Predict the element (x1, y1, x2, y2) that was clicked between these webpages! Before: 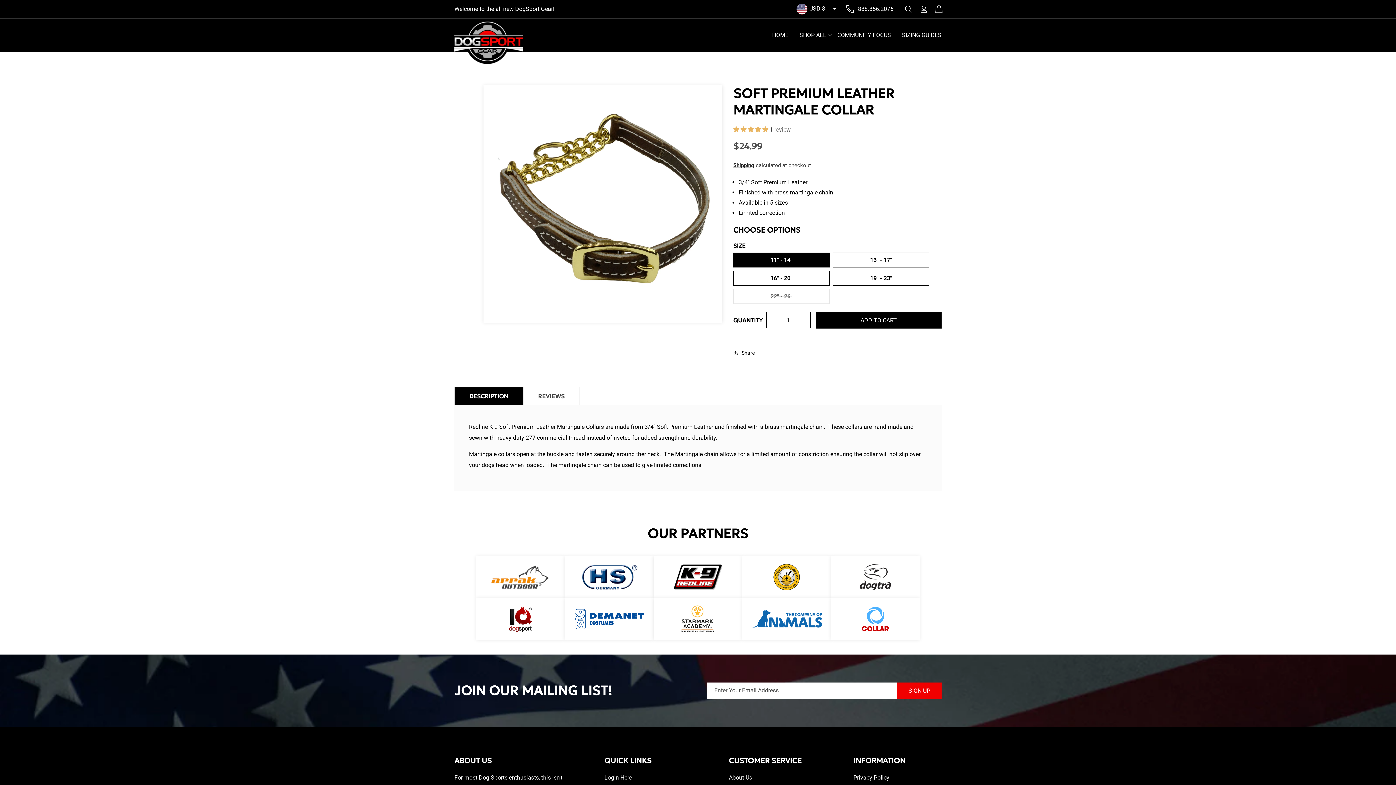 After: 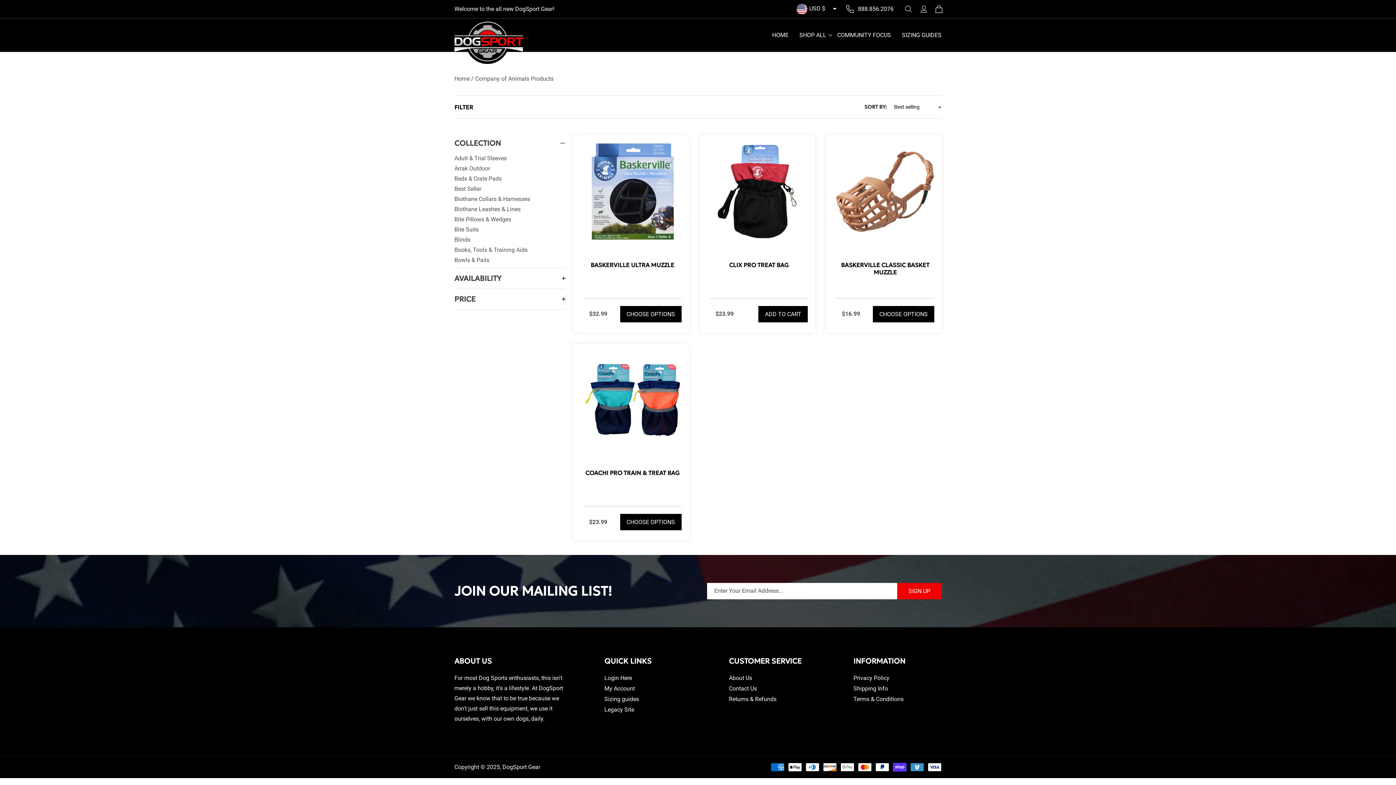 Action: bbox: (749, 605, 824, 633)